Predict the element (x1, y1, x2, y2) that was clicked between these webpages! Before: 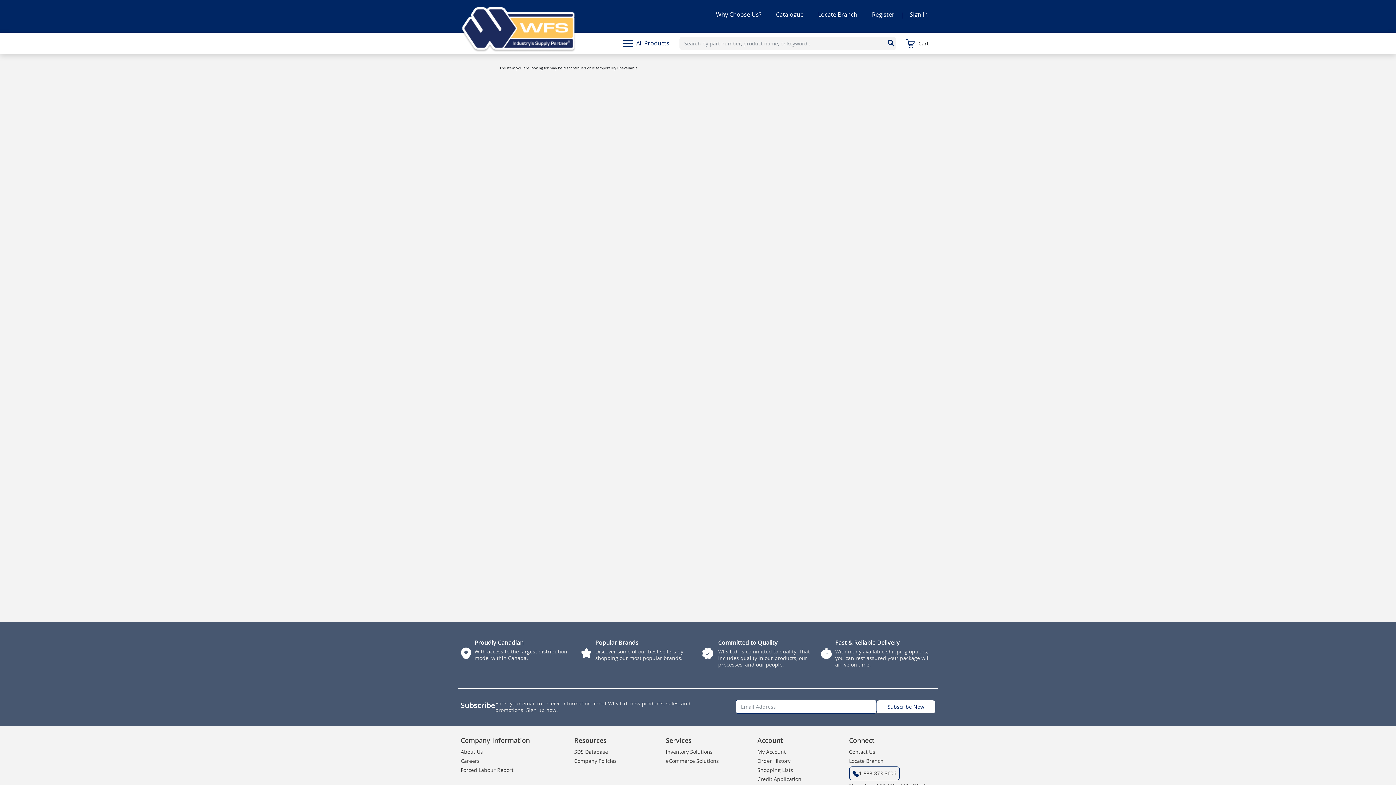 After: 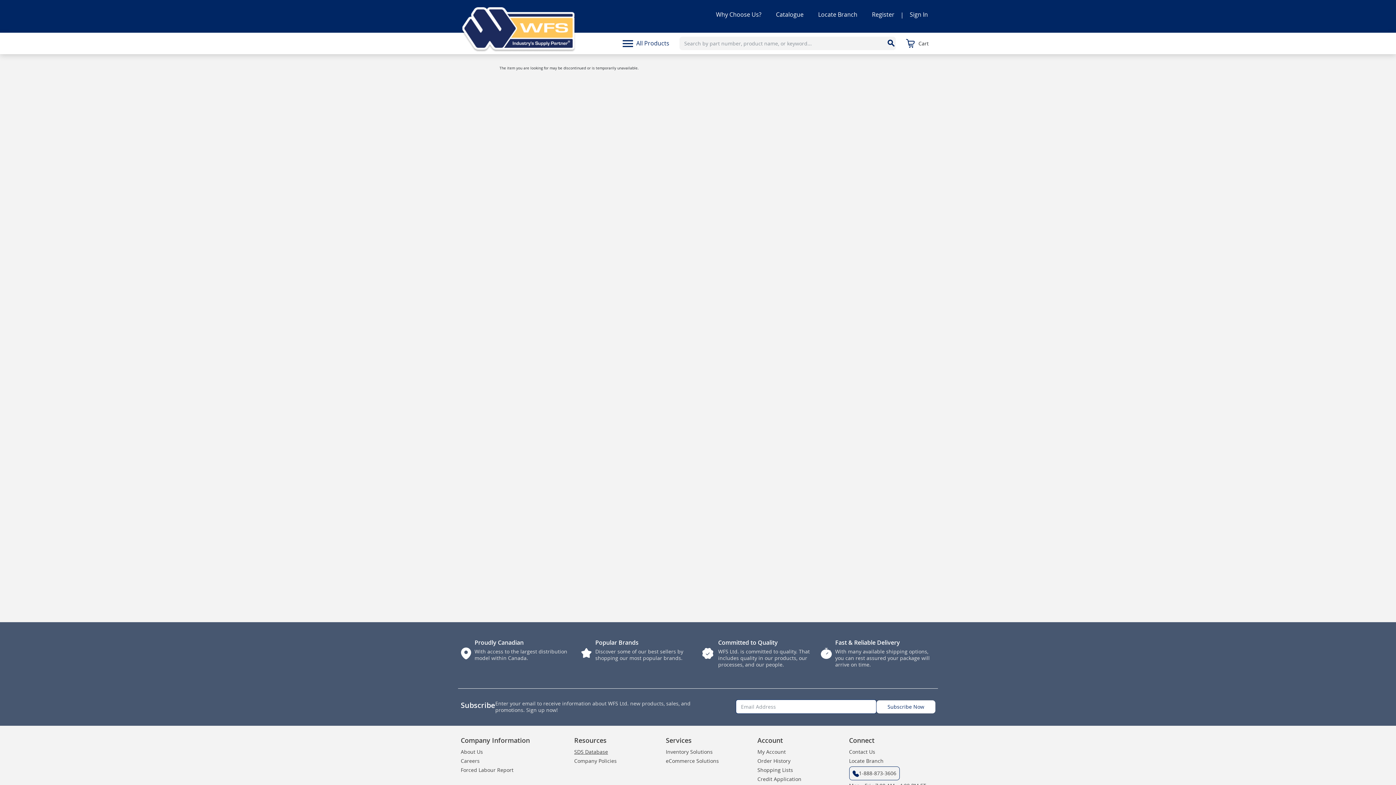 Action: label: SDS Database bbox: (574, 748, 660, 755)